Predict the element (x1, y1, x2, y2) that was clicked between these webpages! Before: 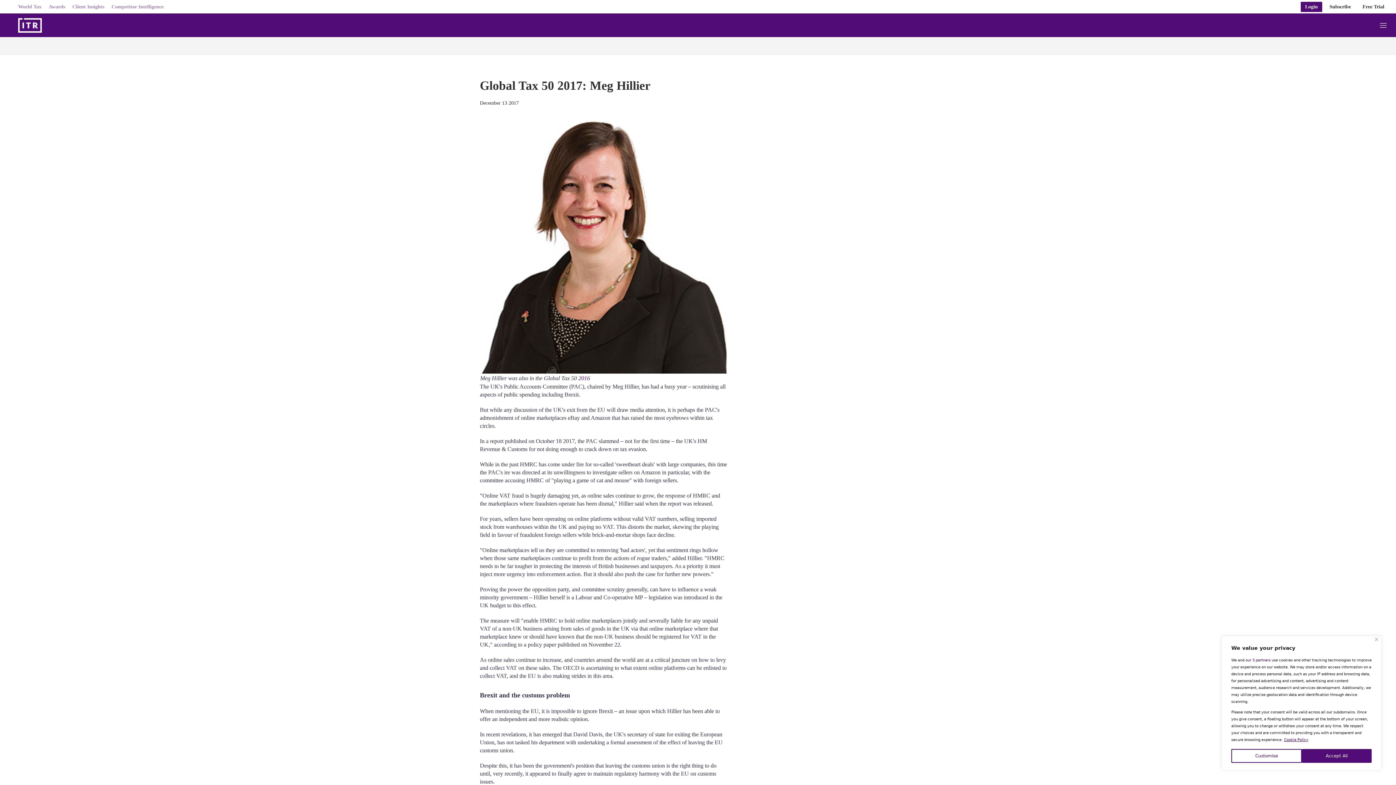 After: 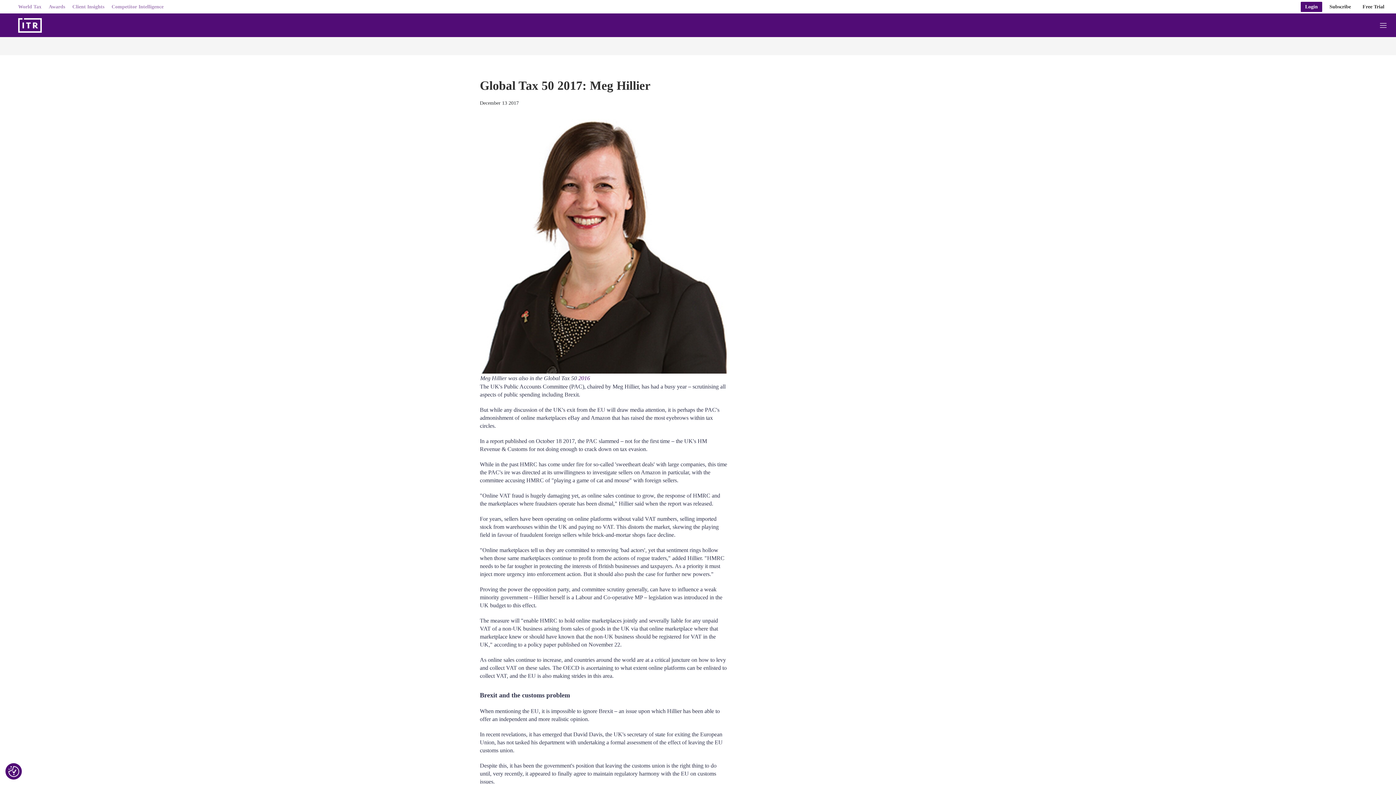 Action: label: Accept All bbox: (1302, 749, 1372, 763)